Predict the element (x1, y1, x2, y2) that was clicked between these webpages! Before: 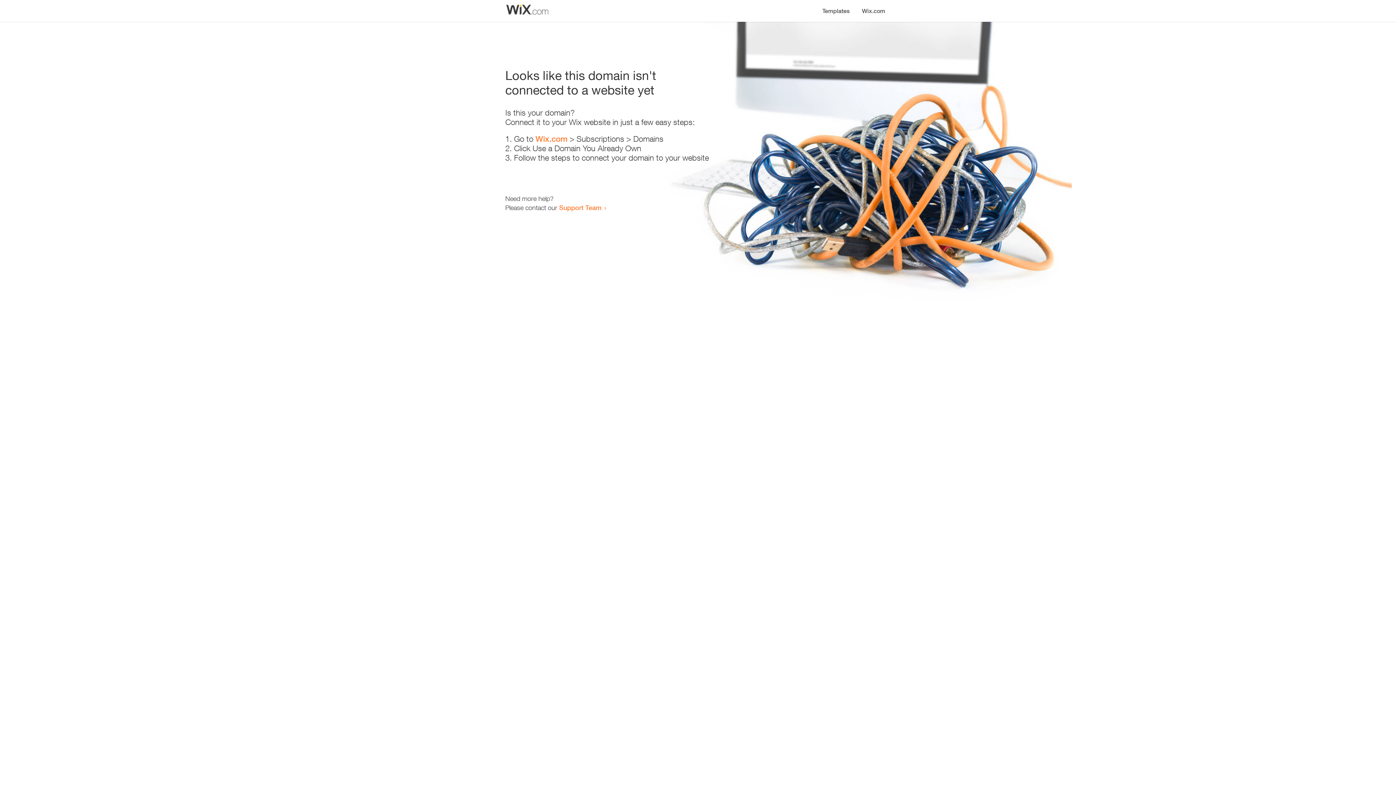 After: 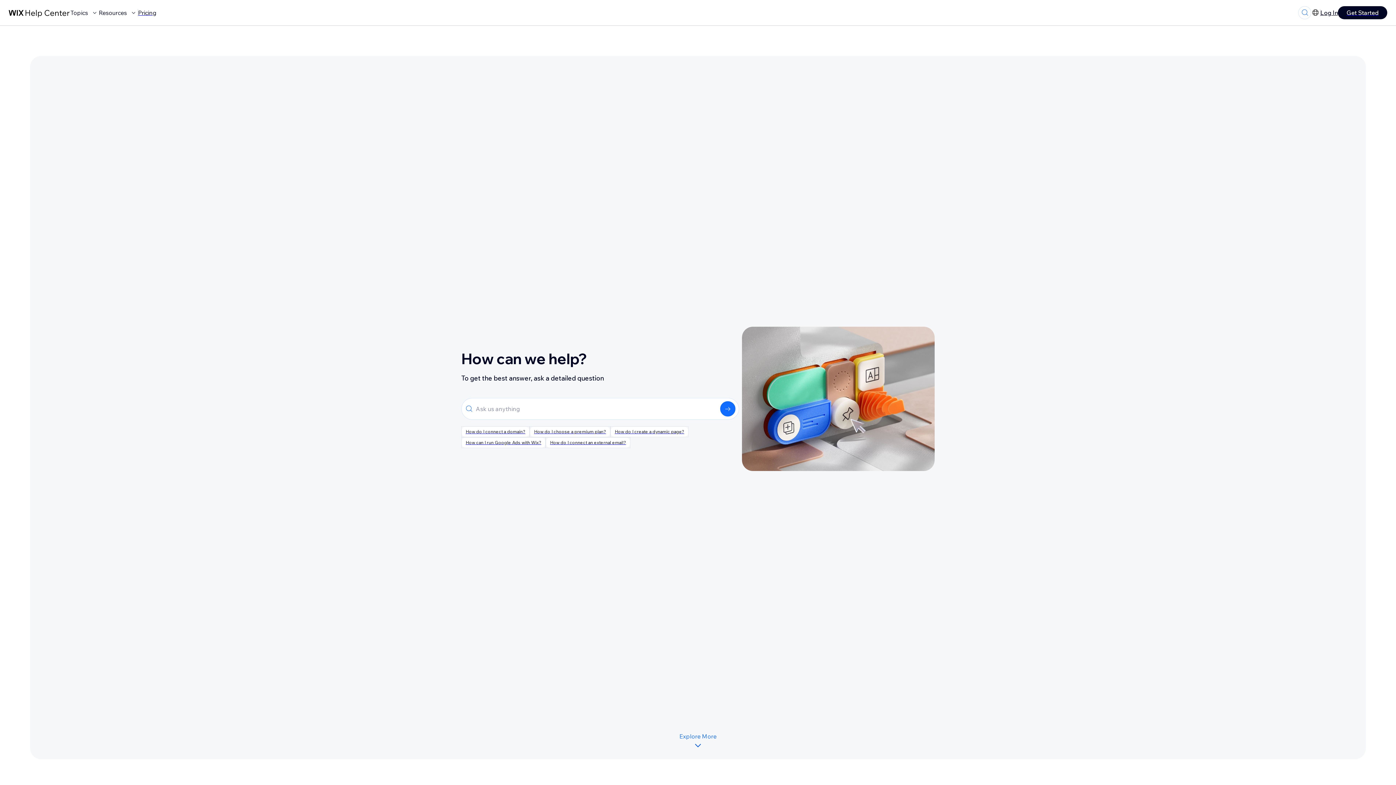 Action: label: Support Team bbox: (559, 203, 601, 211)